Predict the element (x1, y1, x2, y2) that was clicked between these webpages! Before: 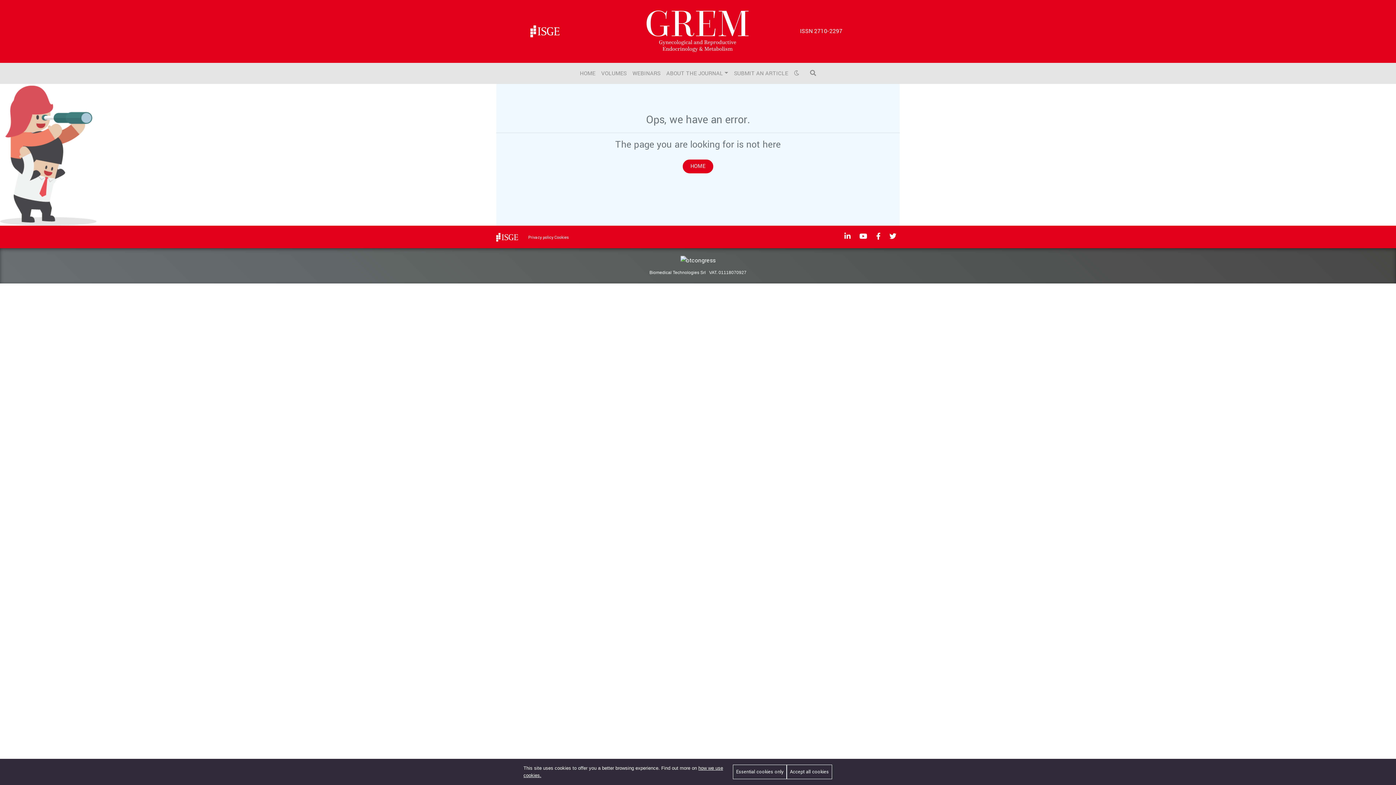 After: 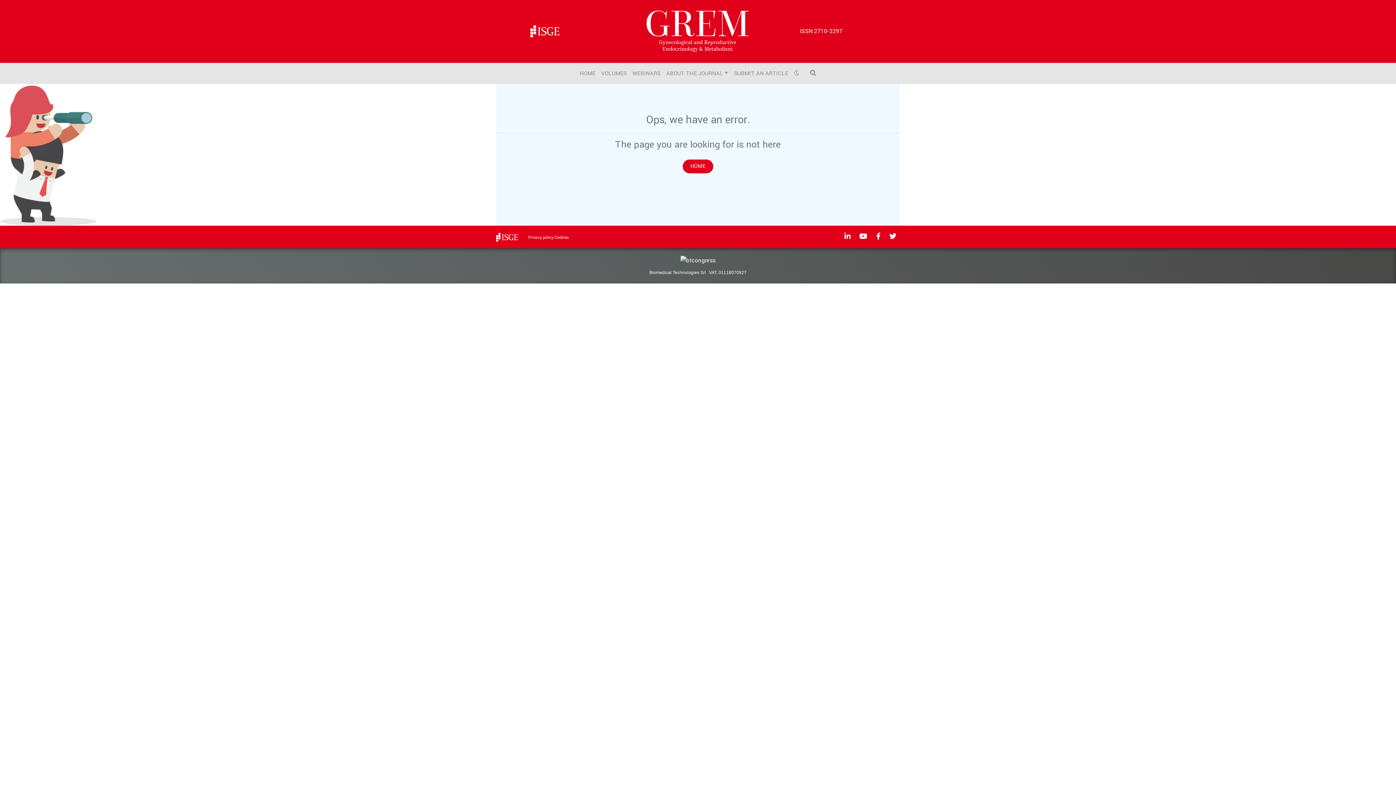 Action: bbox: (786, 765, 832, 779) label: Accept all cookies